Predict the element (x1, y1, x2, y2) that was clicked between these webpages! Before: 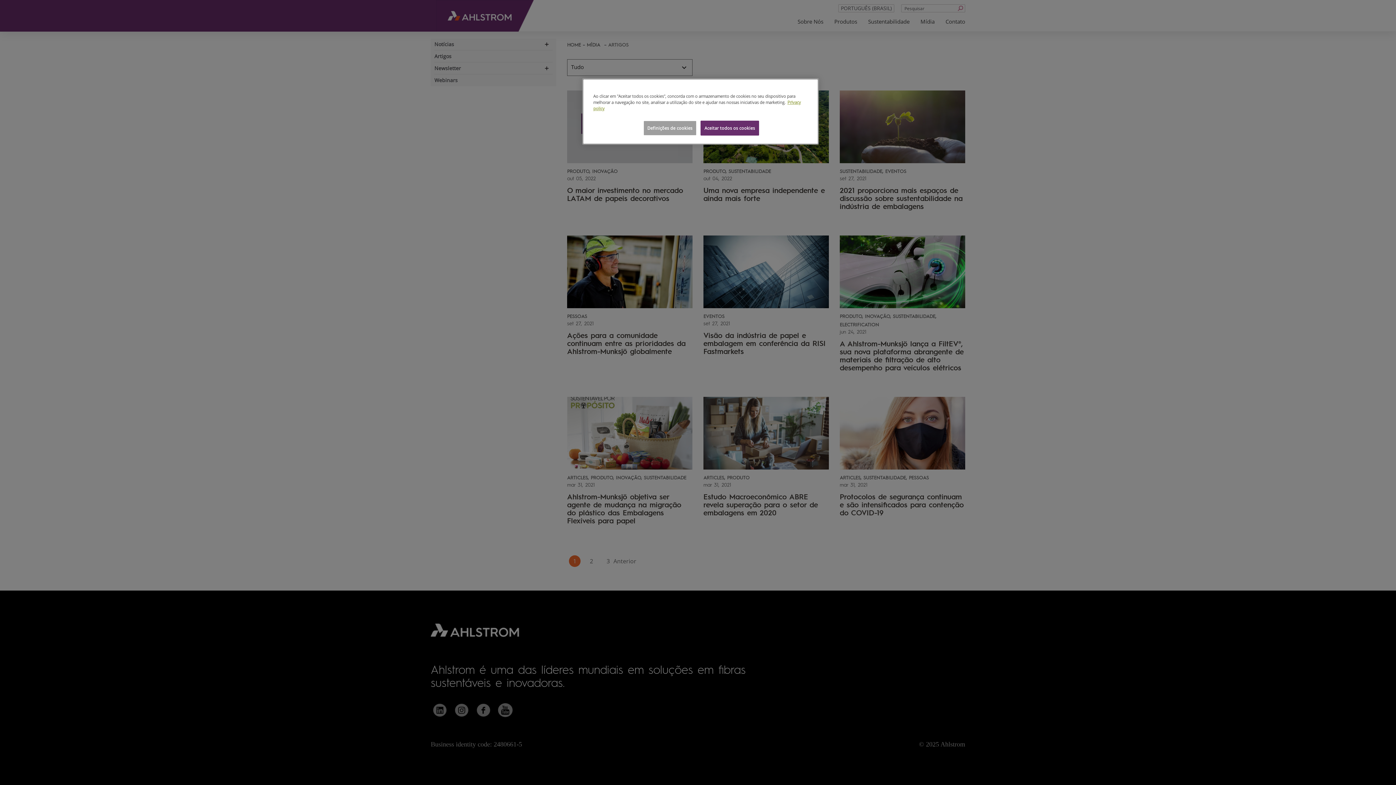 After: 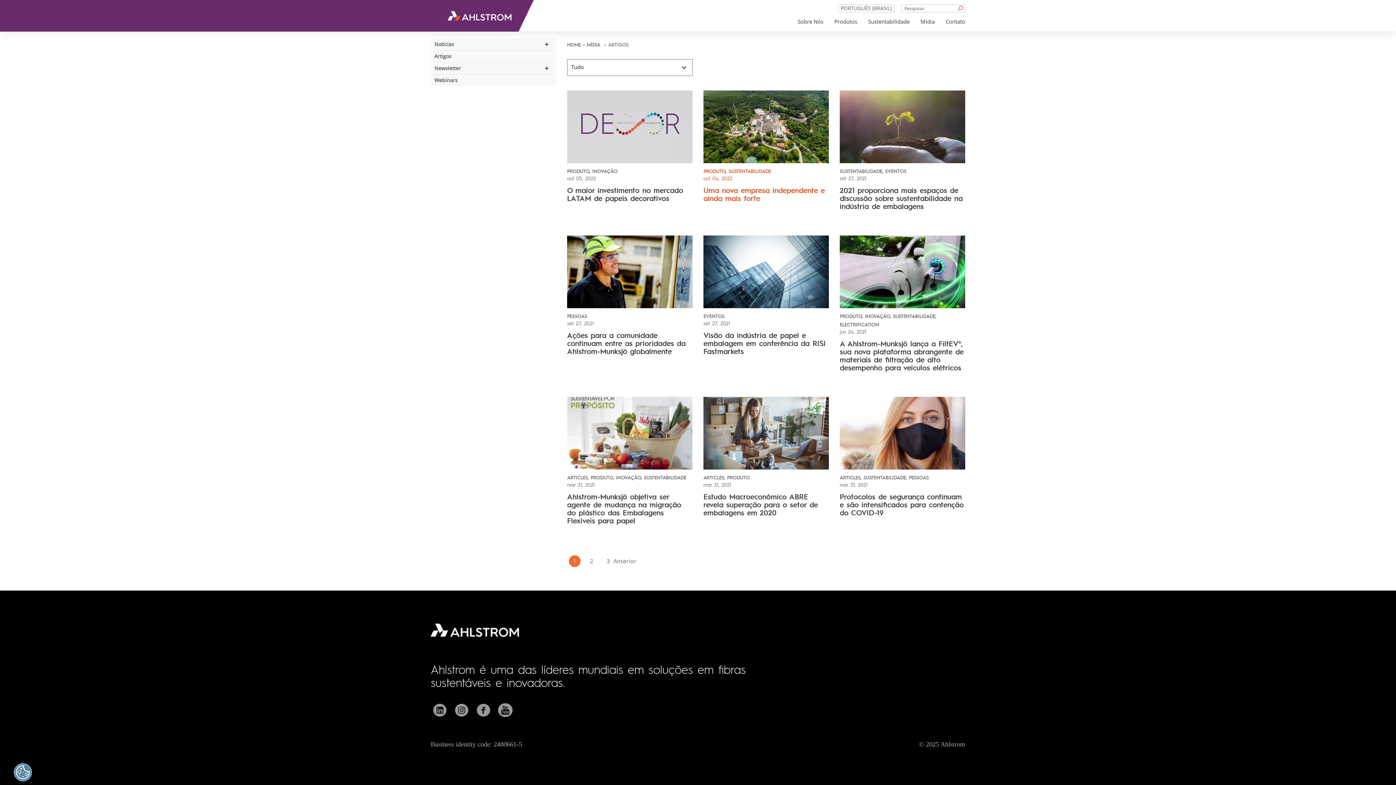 Action: bbox: (700, 120, 759, 135) label: Aceitar todos os cookies